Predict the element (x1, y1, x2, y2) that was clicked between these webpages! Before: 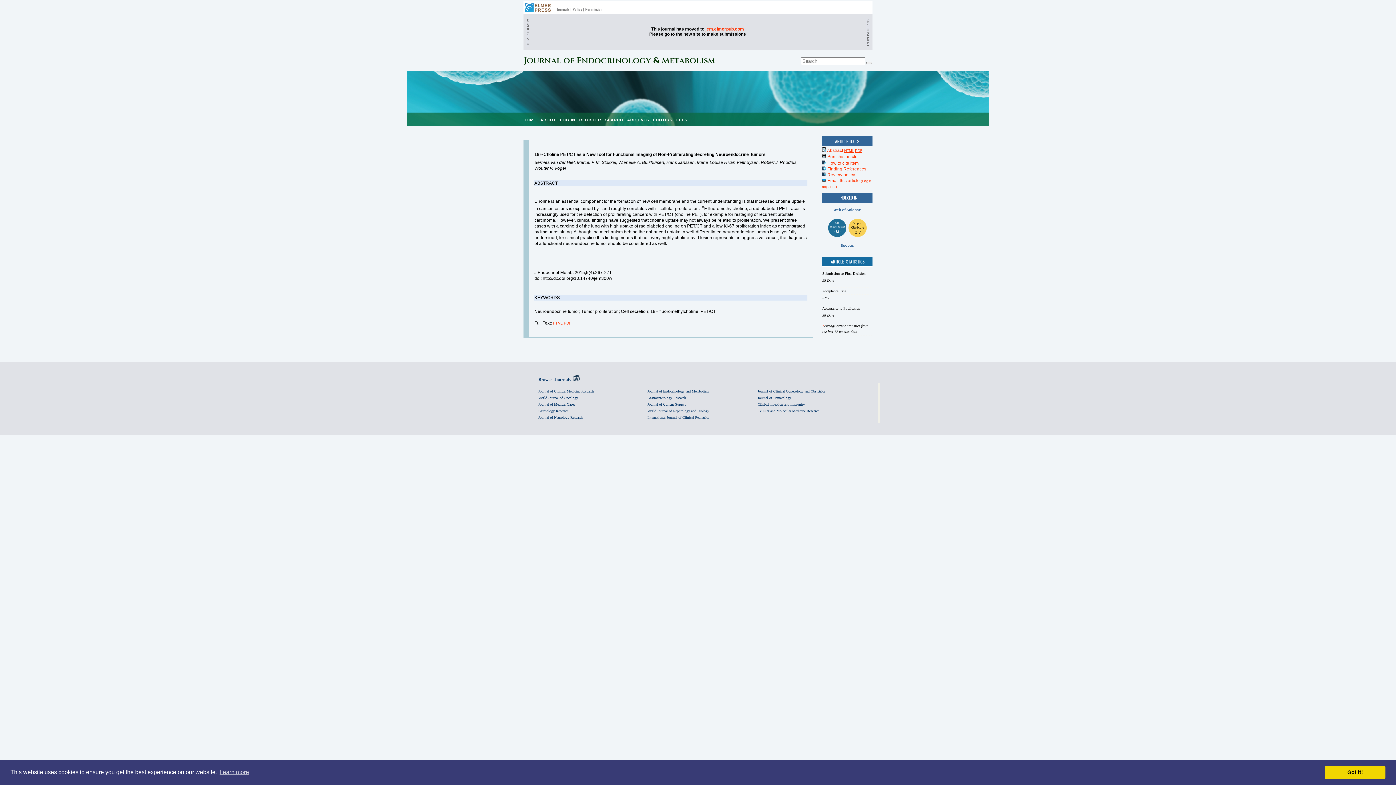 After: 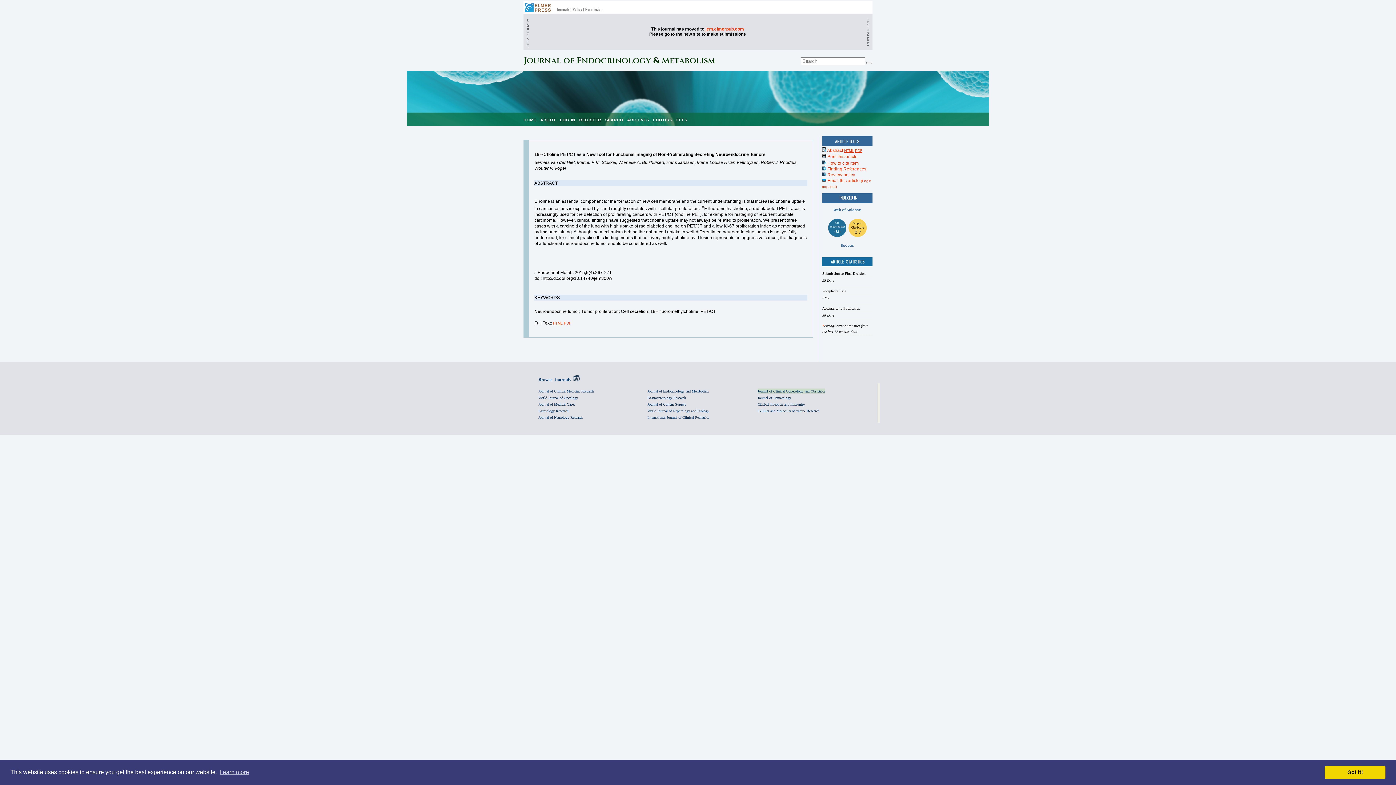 Action: bbox: (757, 388, 825, 393) label: Journal of Clinical Gynecology and Obstetrics